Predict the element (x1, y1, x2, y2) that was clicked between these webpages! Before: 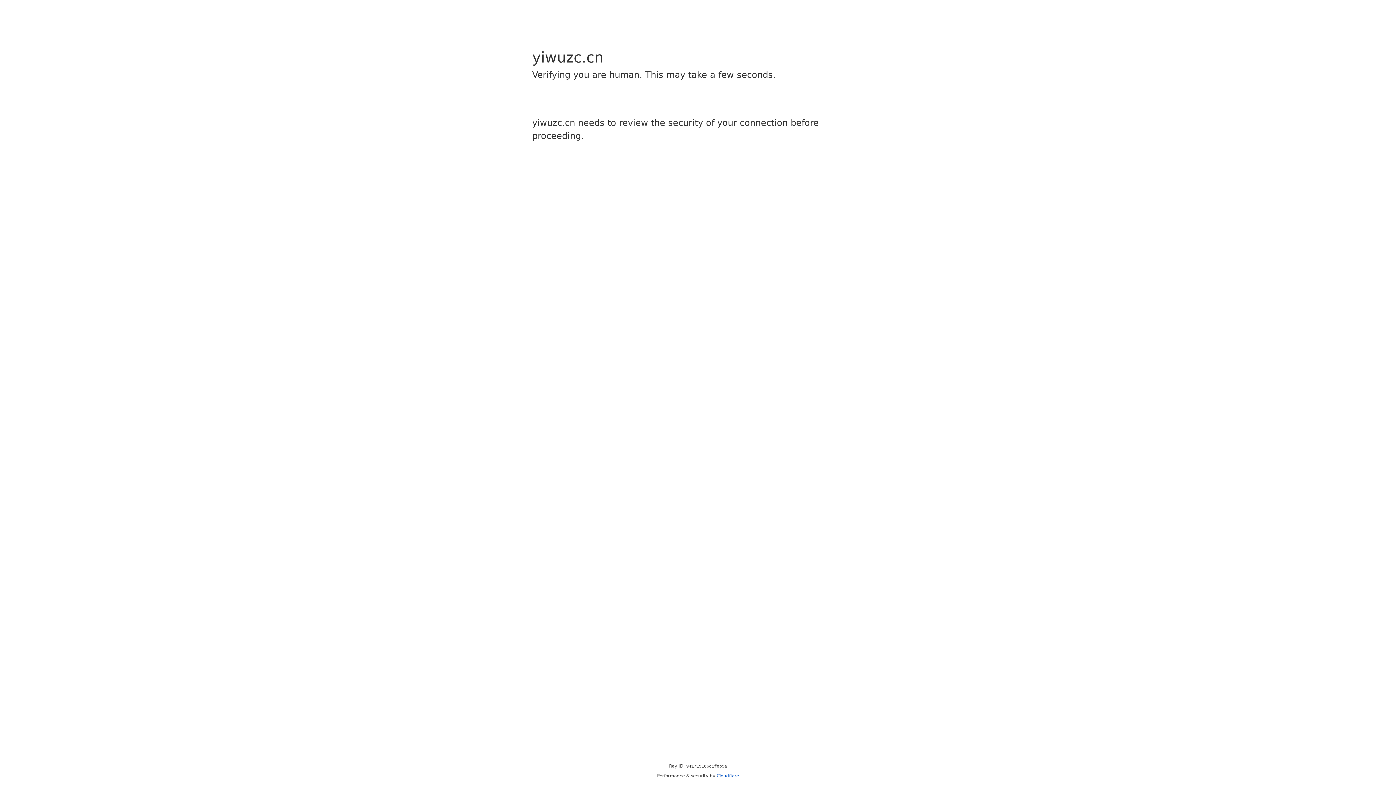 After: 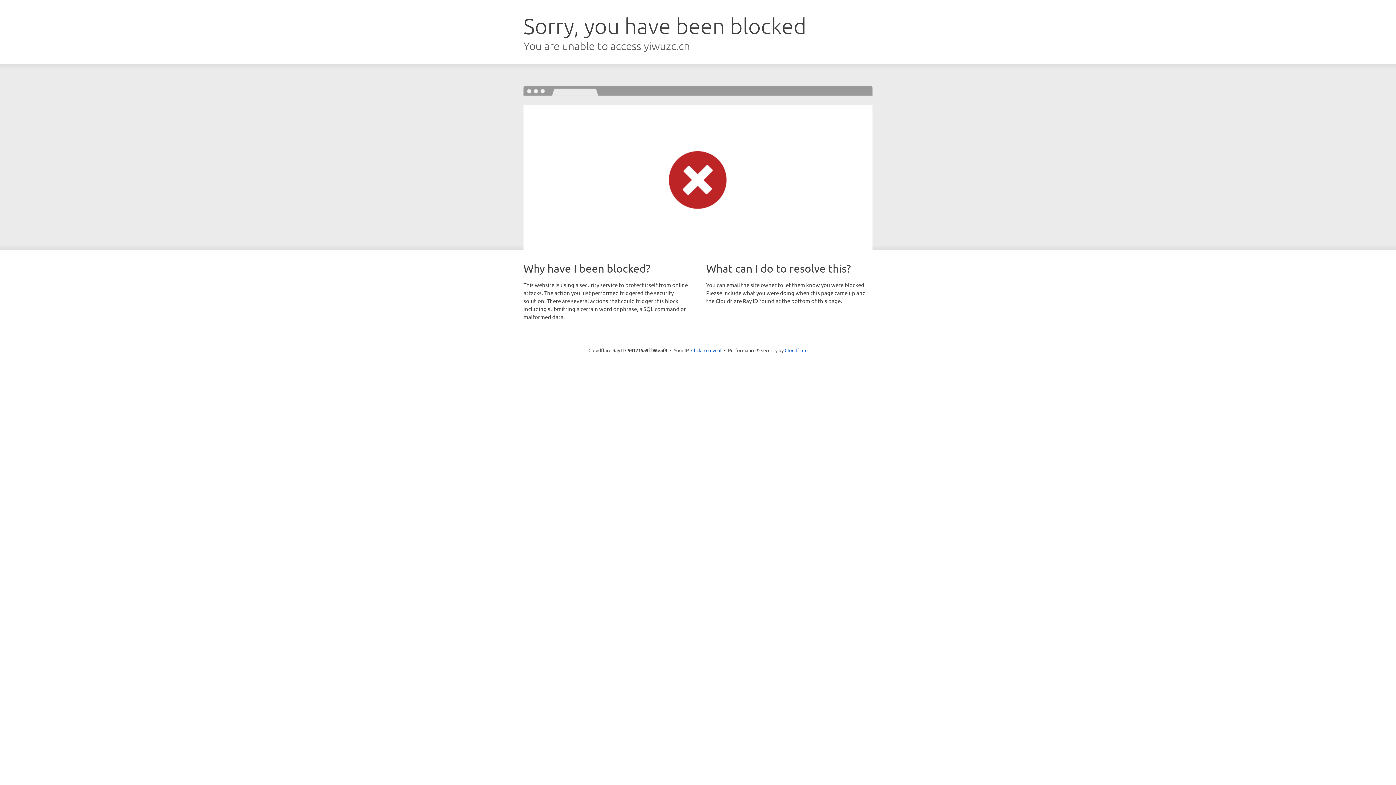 Action: bbox: (716, 773, 739, 778) label: Cloudflare